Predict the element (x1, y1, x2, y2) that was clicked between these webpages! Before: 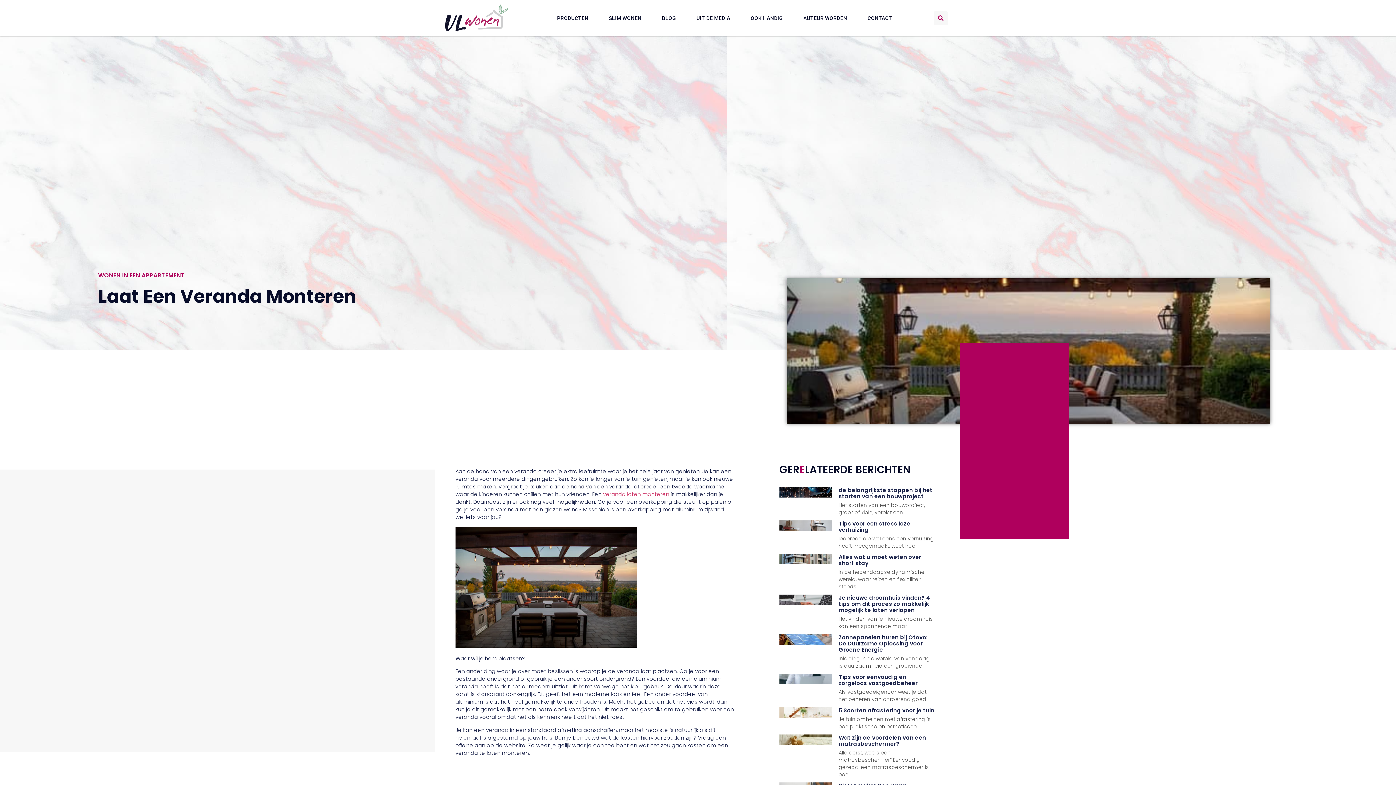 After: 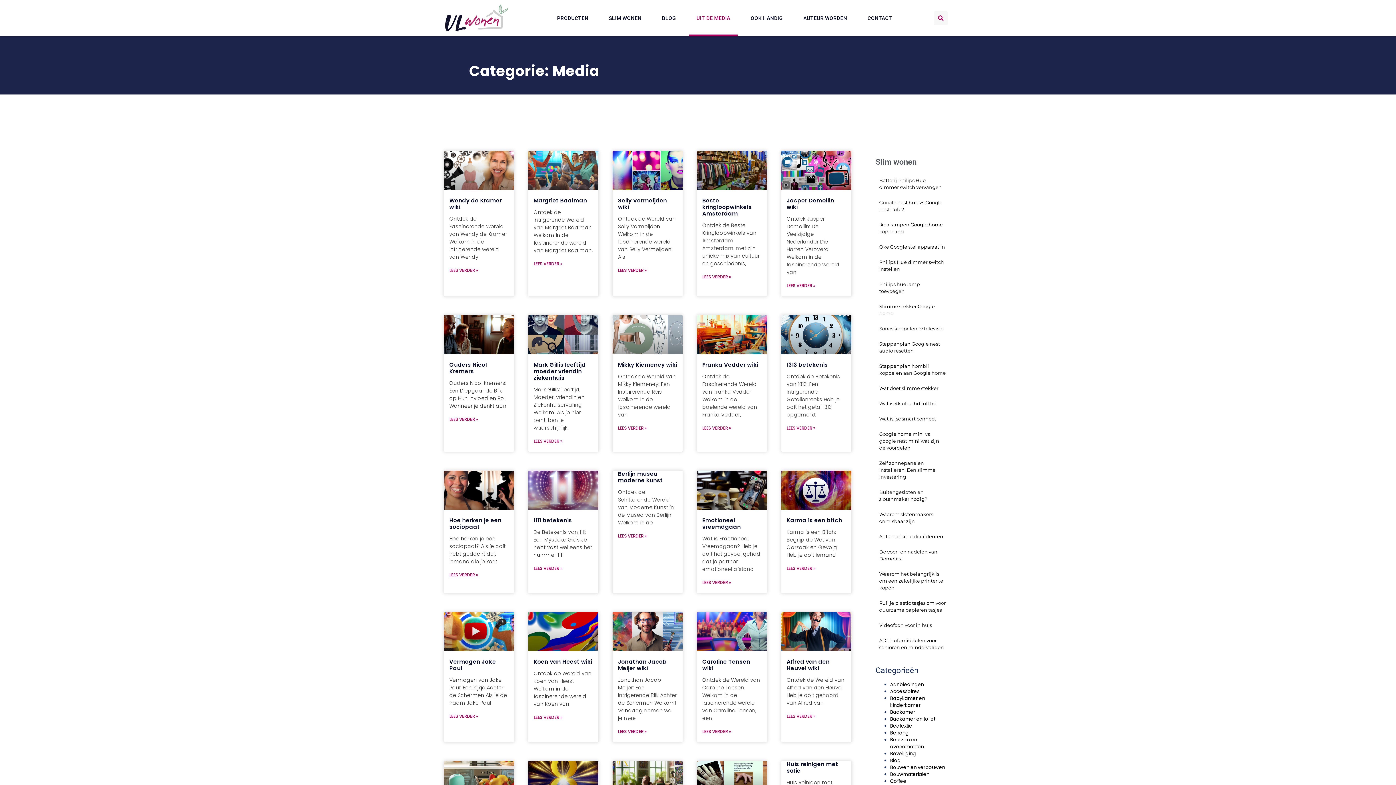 Action: label: UIT DE MEDIA bbox: (689, 0, 737, 36)